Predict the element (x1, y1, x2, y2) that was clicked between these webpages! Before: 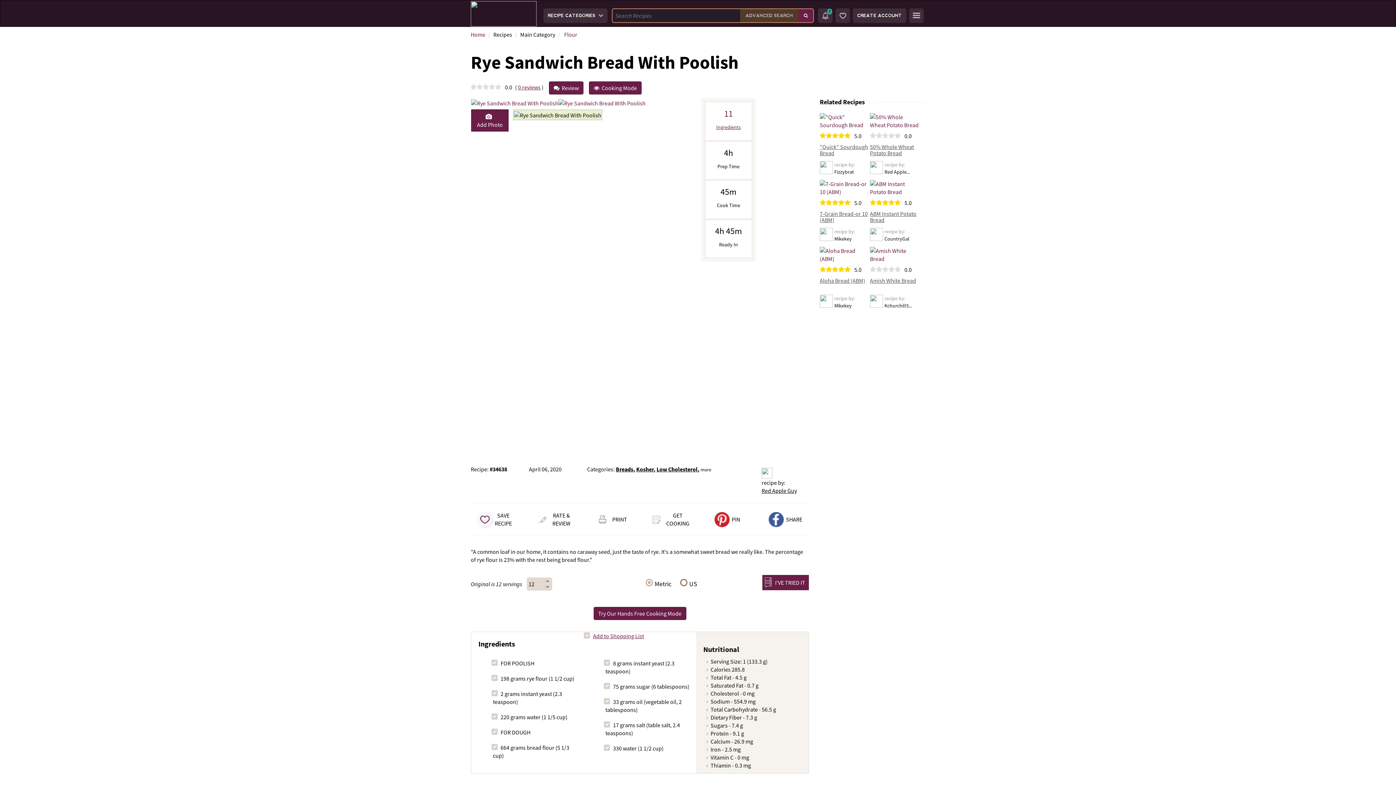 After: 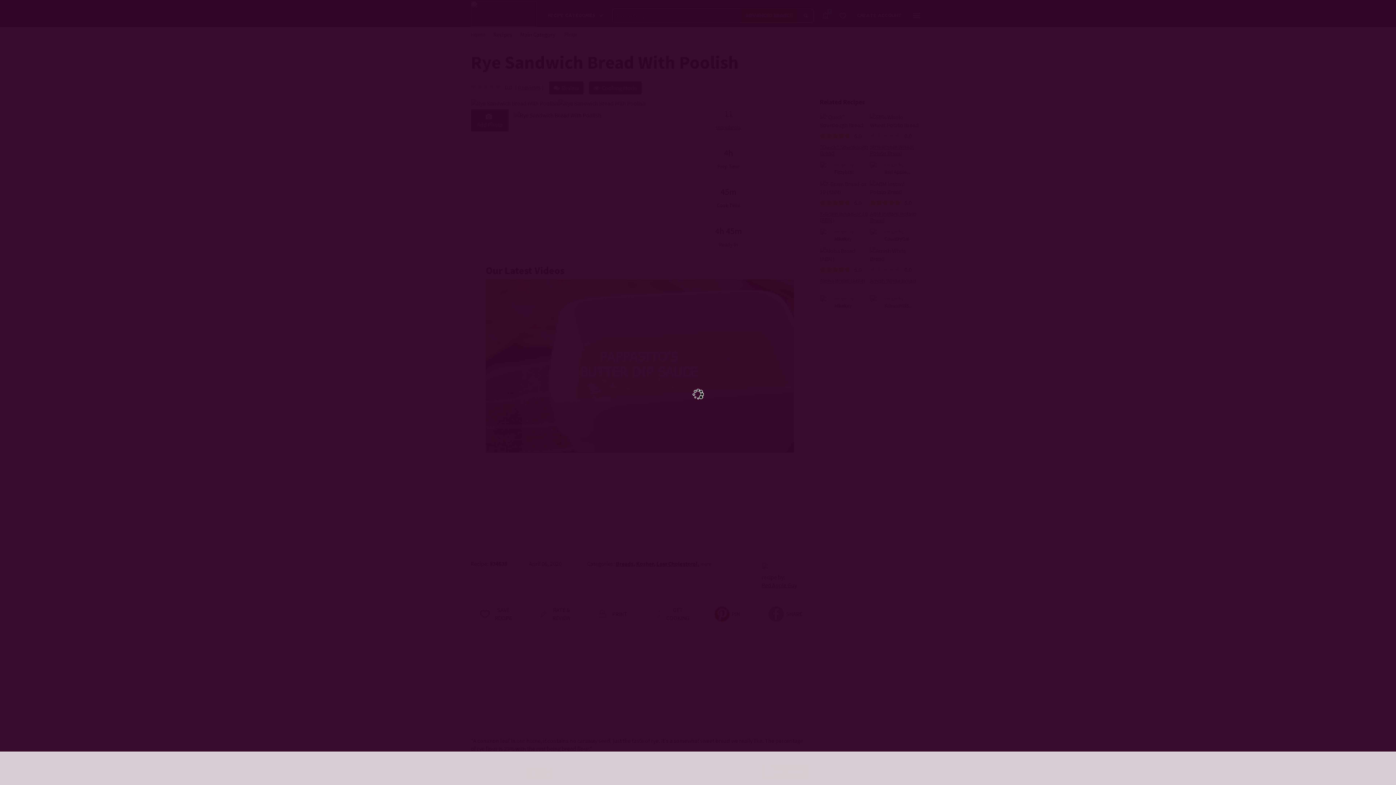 Action: label:  SAVE
RECIPE bbox: (477, 511, 511, 528)